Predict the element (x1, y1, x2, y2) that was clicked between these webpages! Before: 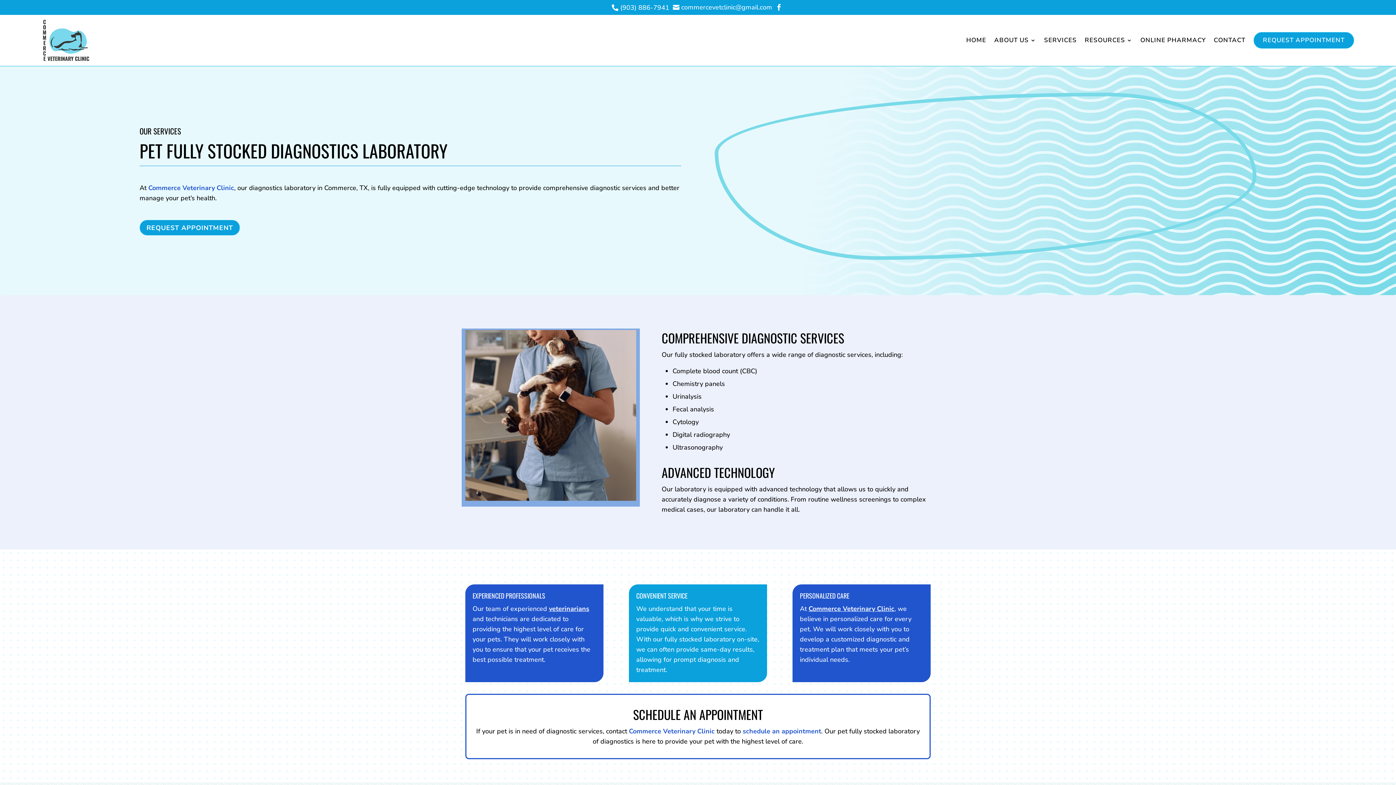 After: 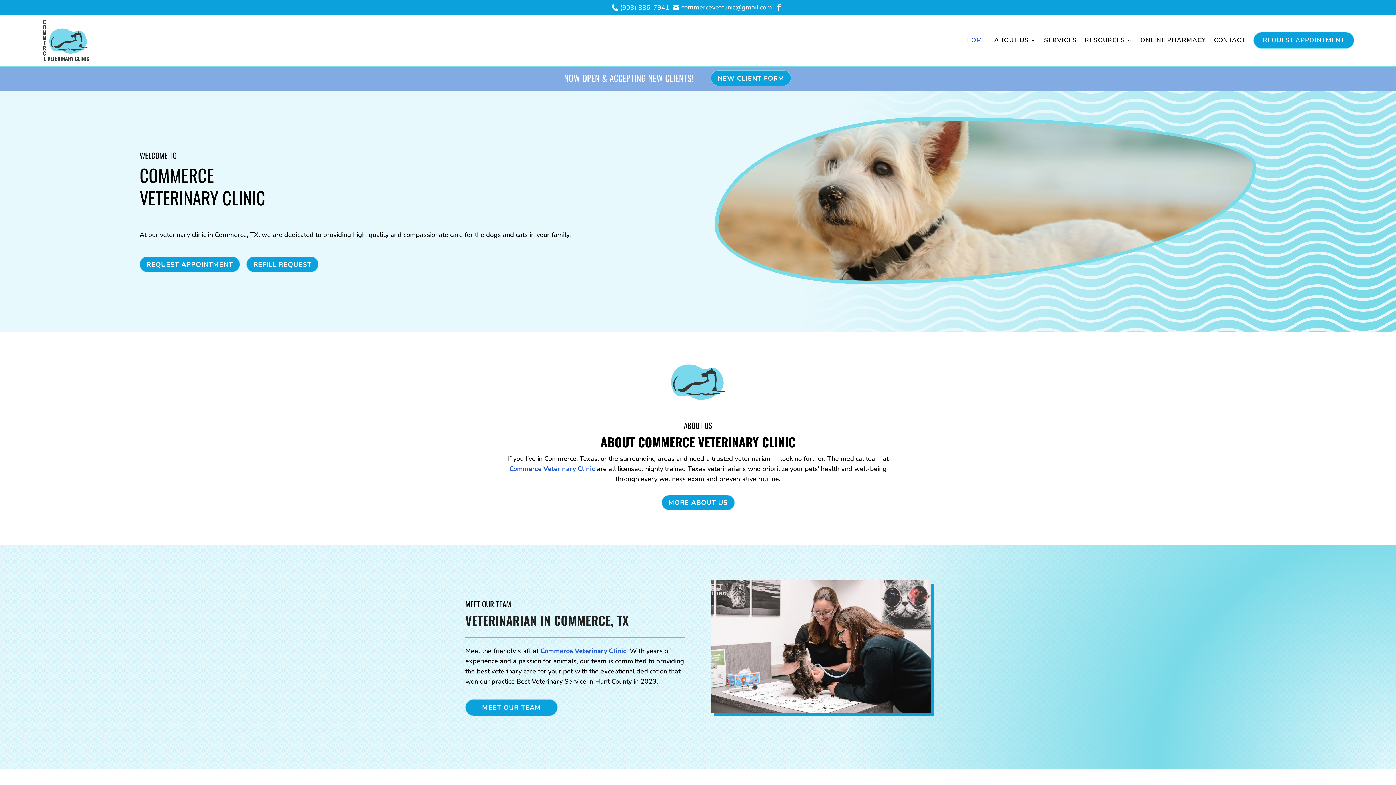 Action: bbox: (966, 26, 986, 54) label: HOME